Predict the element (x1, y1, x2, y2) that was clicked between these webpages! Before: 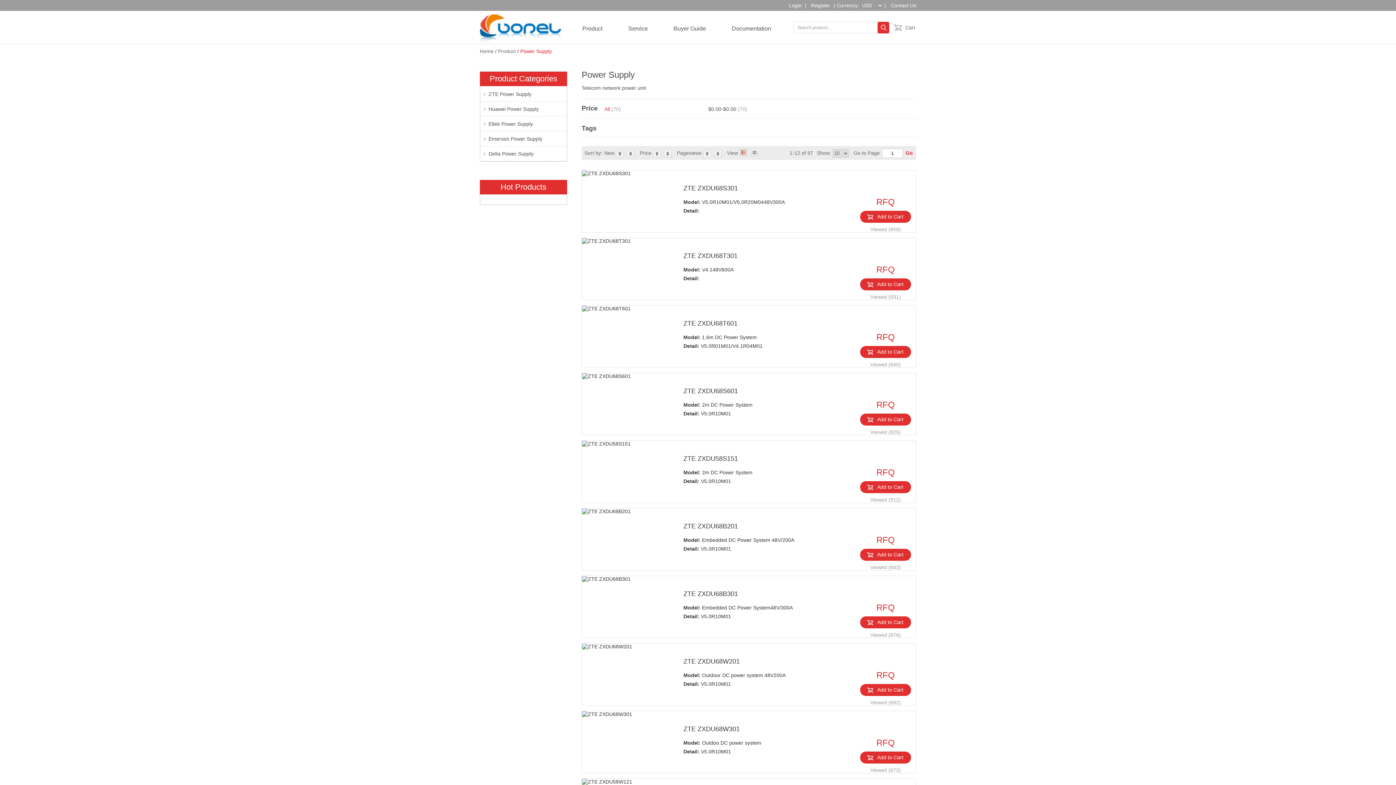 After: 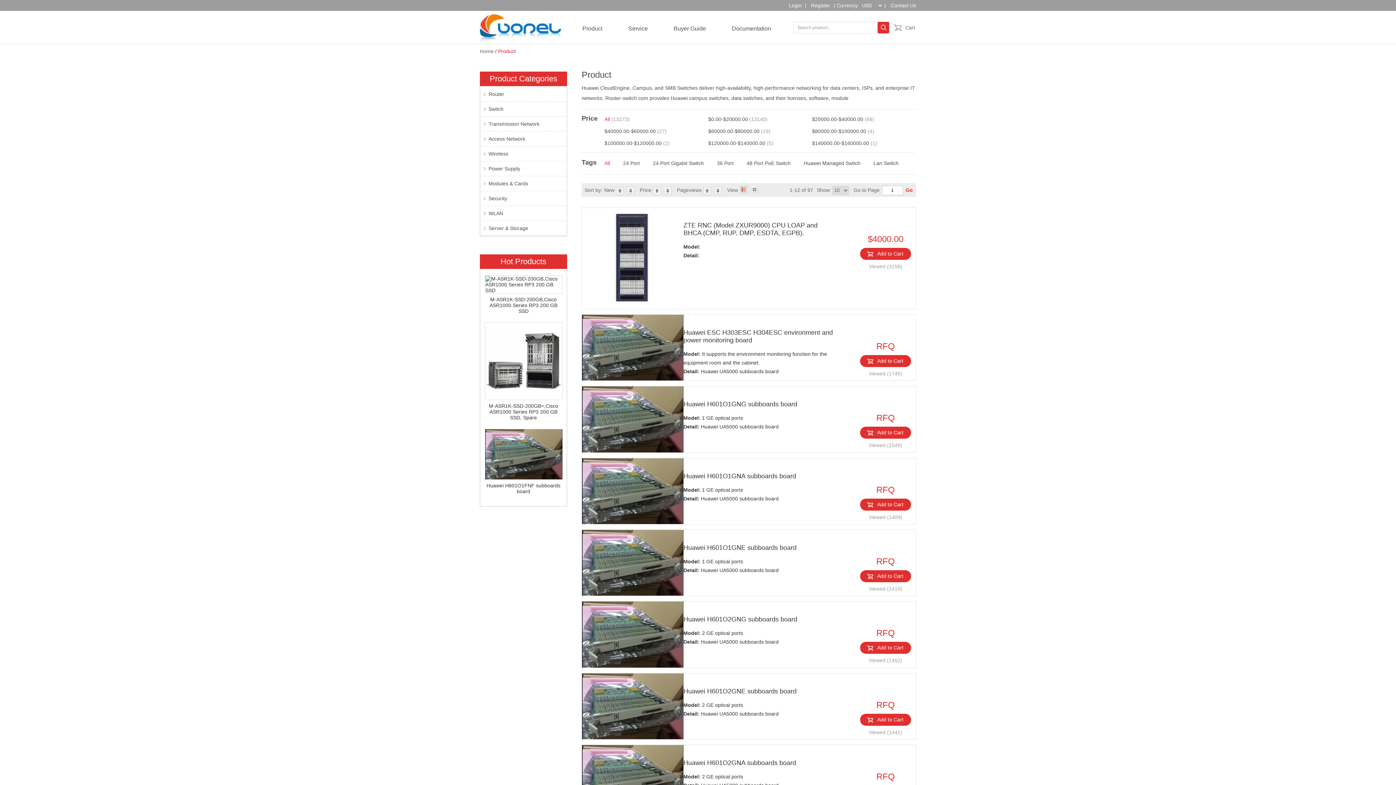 Action: bbox: (498, 48, 516, 54) label: Product